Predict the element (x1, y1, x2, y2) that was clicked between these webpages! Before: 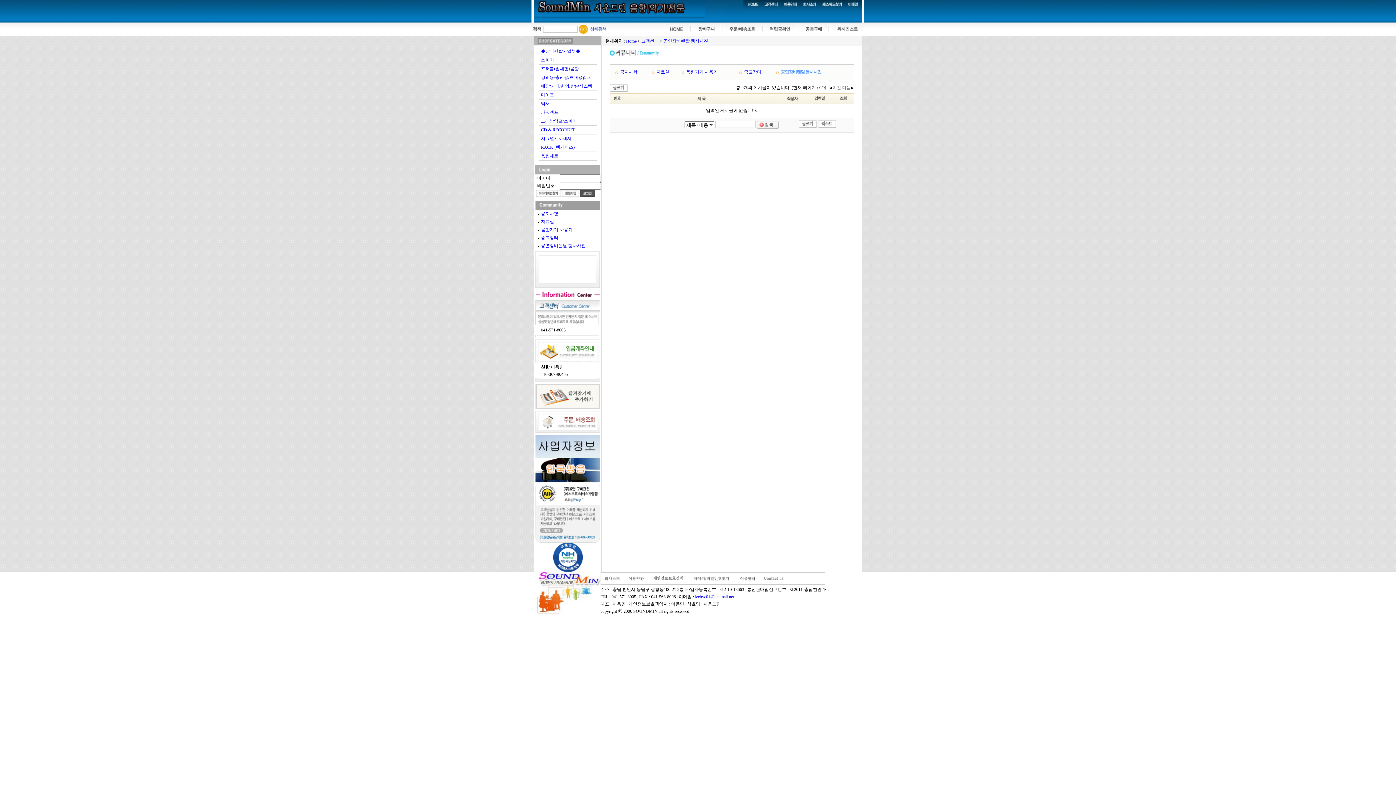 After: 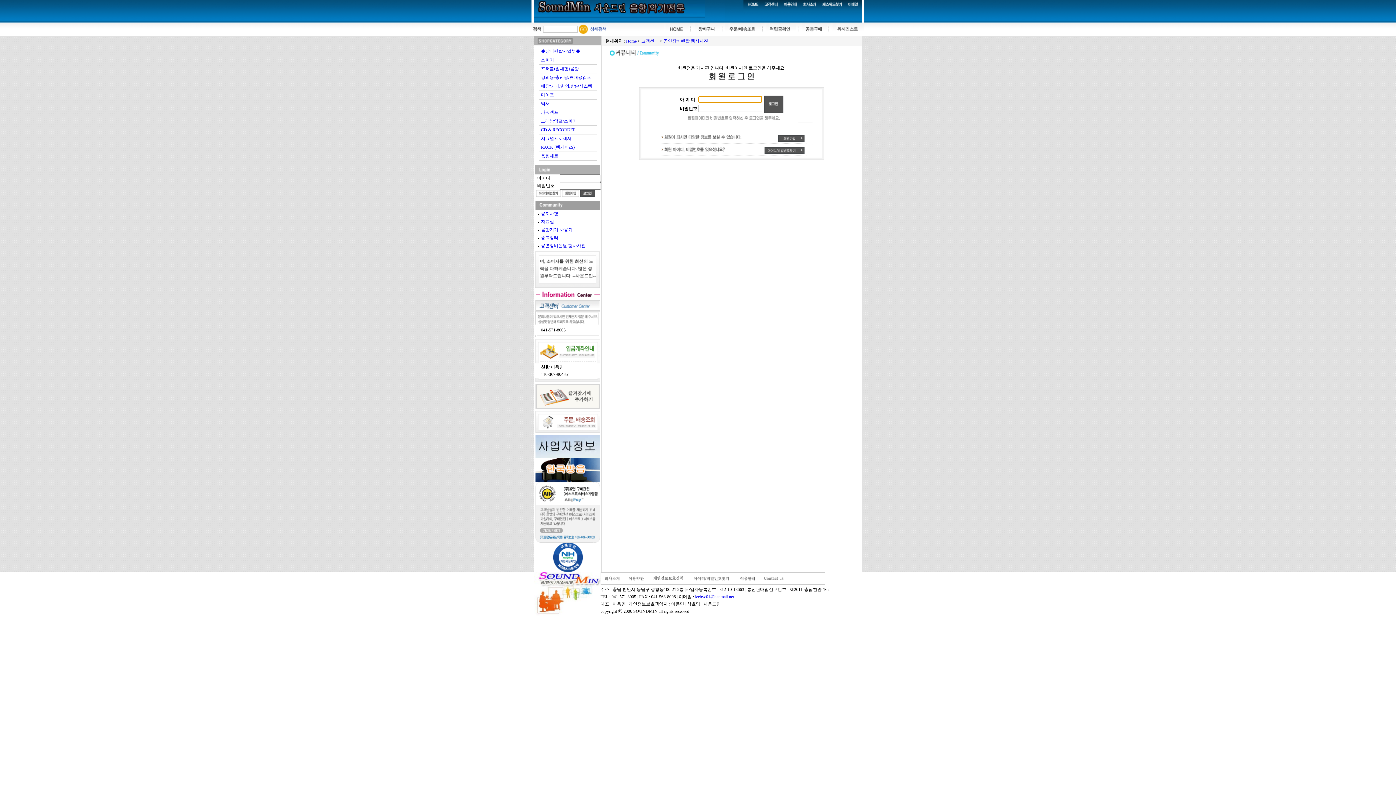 Action: bbox: (609, 87, 627, 92)